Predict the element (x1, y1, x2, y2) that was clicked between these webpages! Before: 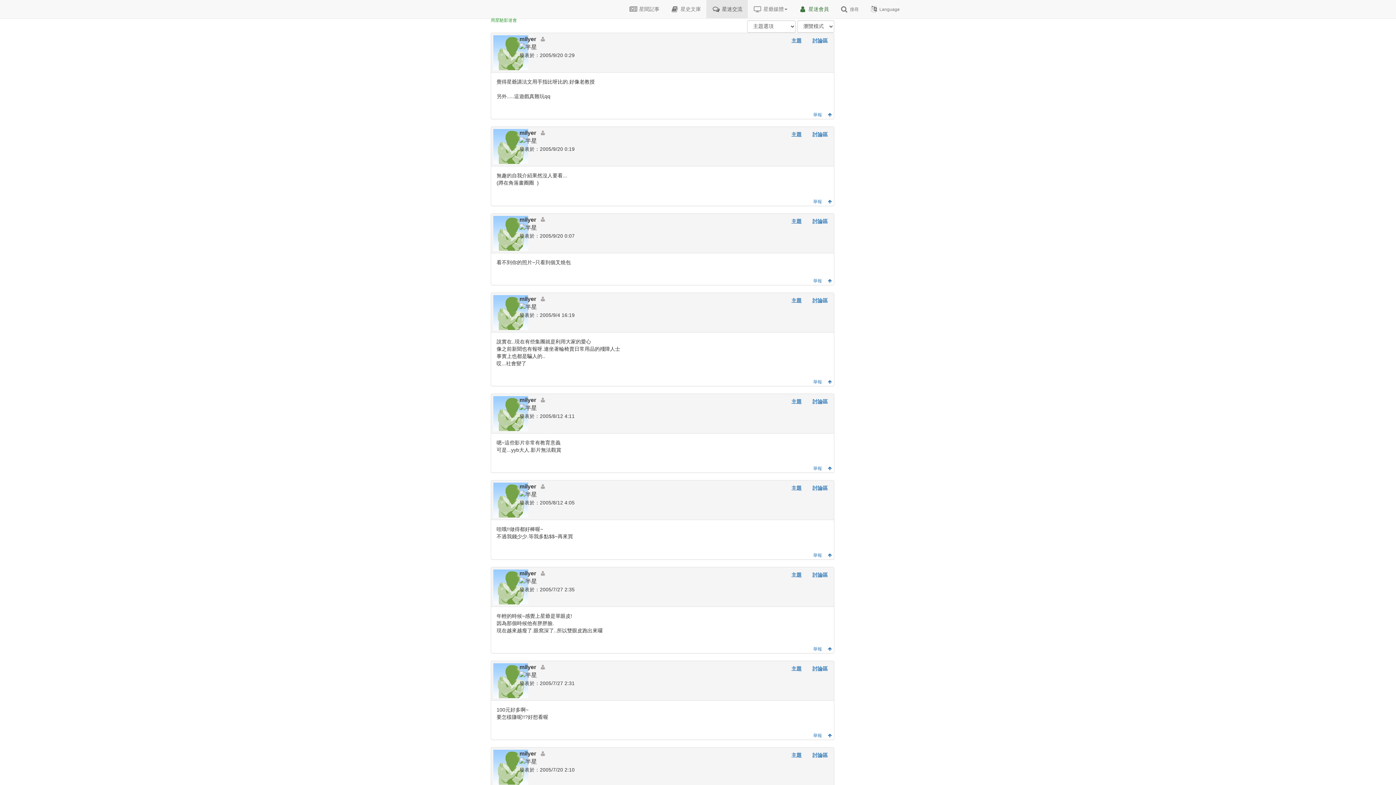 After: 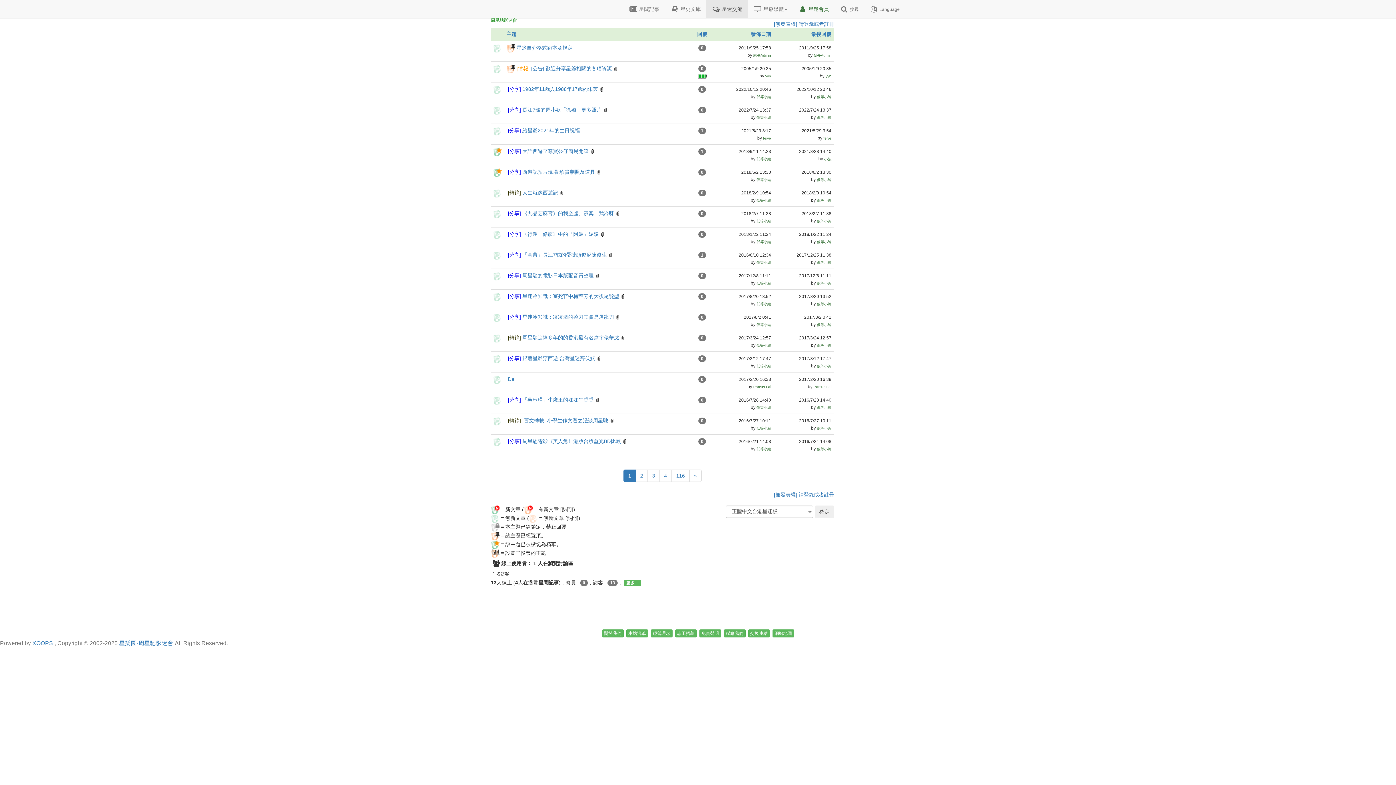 Action: bbox: (808, 395, 832, 408) label: 討論區